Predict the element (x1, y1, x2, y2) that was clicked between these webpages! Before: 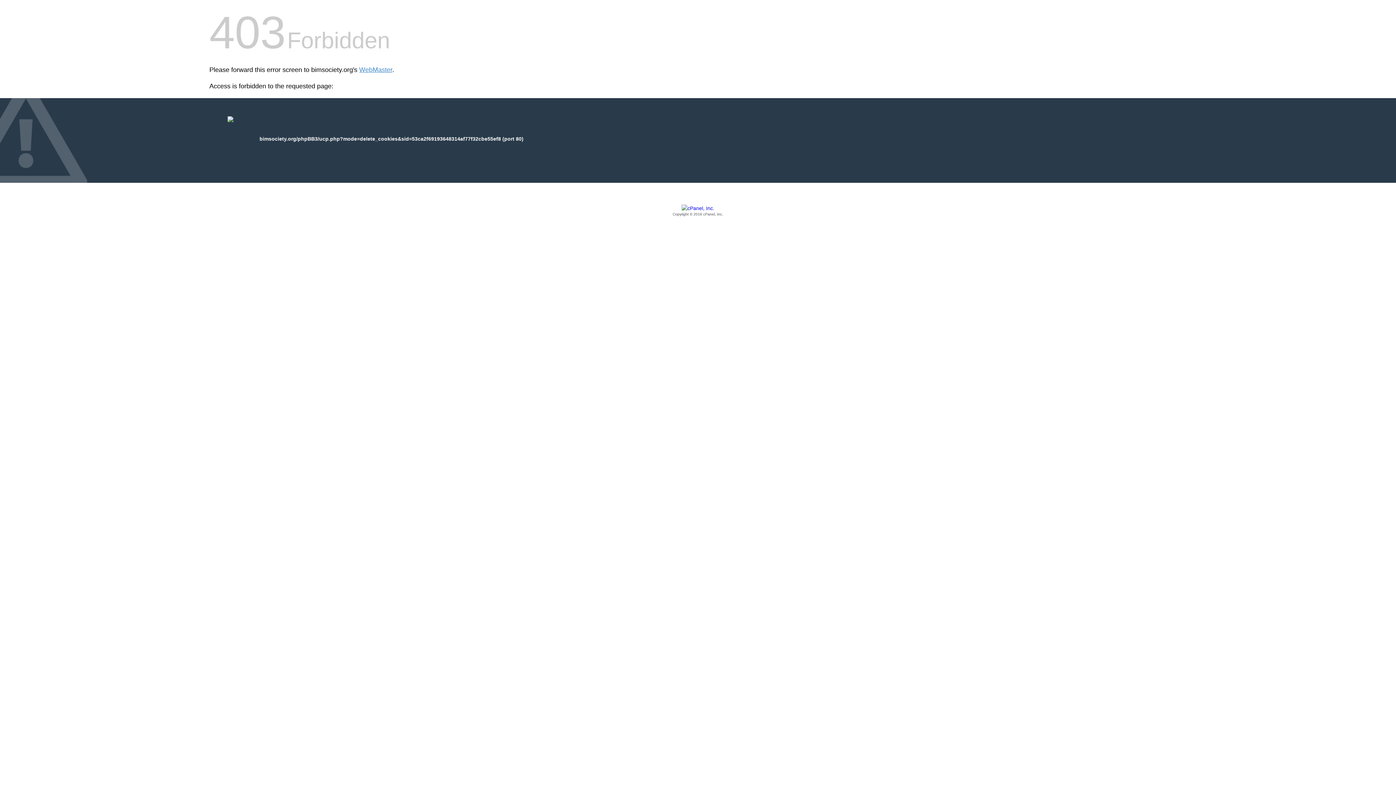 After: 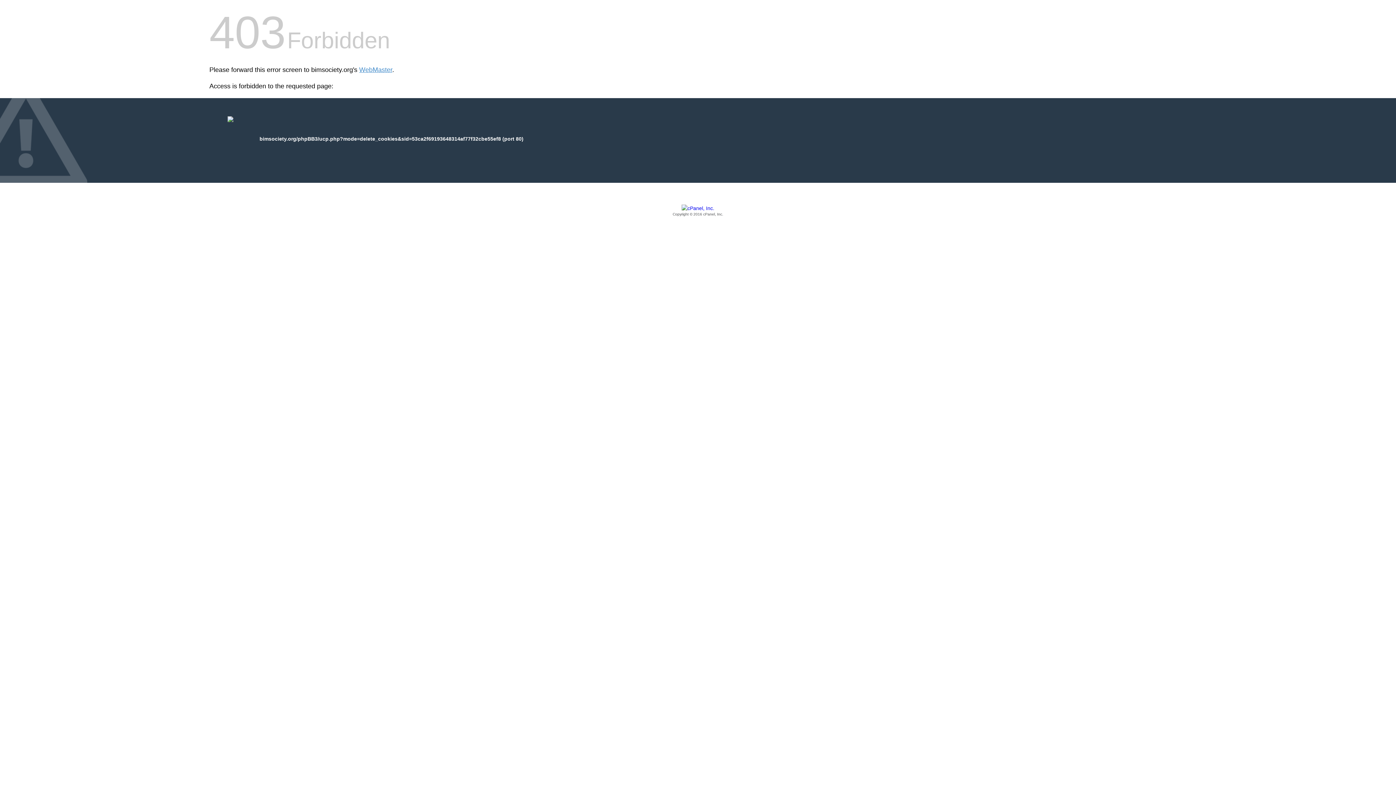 Action: label: Copyright © 2016 cPanel, Inc. bbox: (209, 205, 1186, 217)